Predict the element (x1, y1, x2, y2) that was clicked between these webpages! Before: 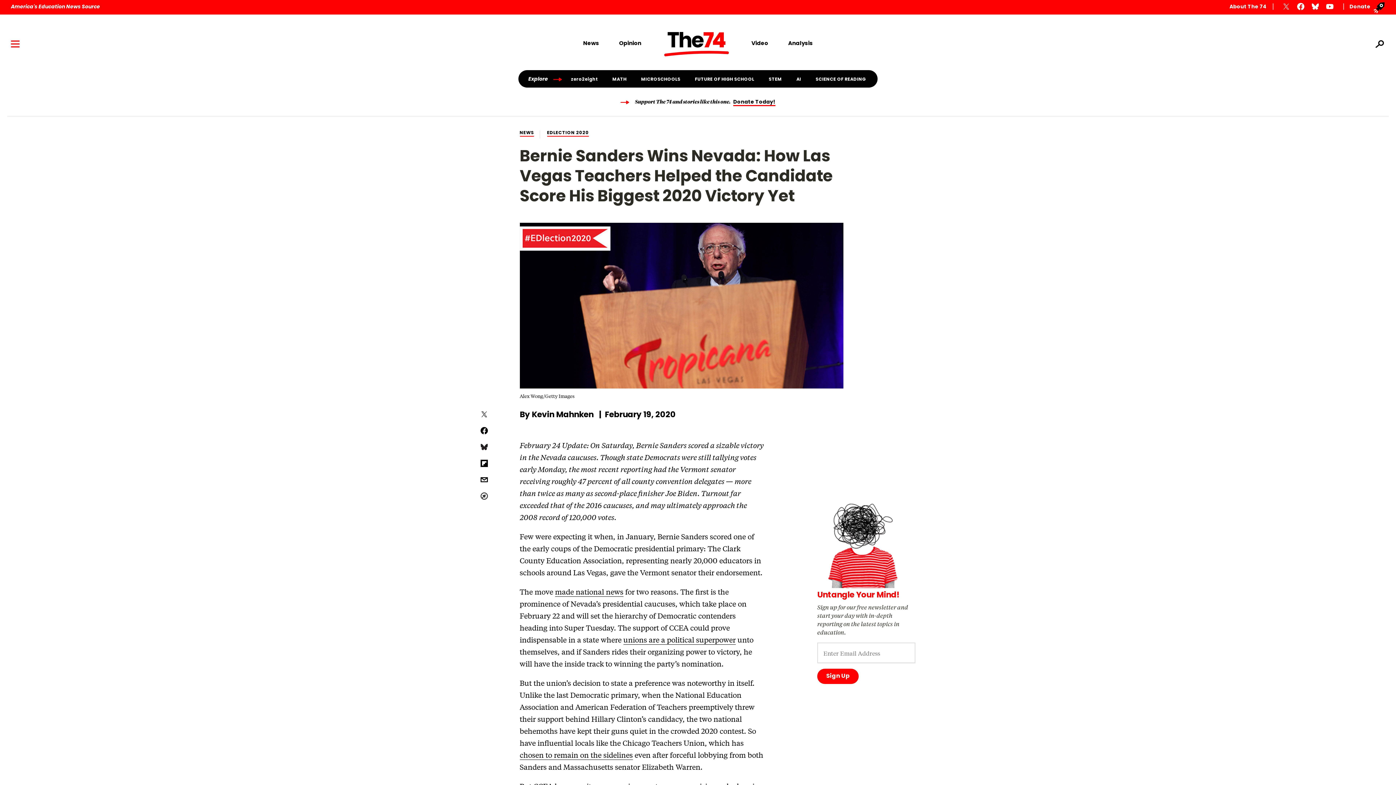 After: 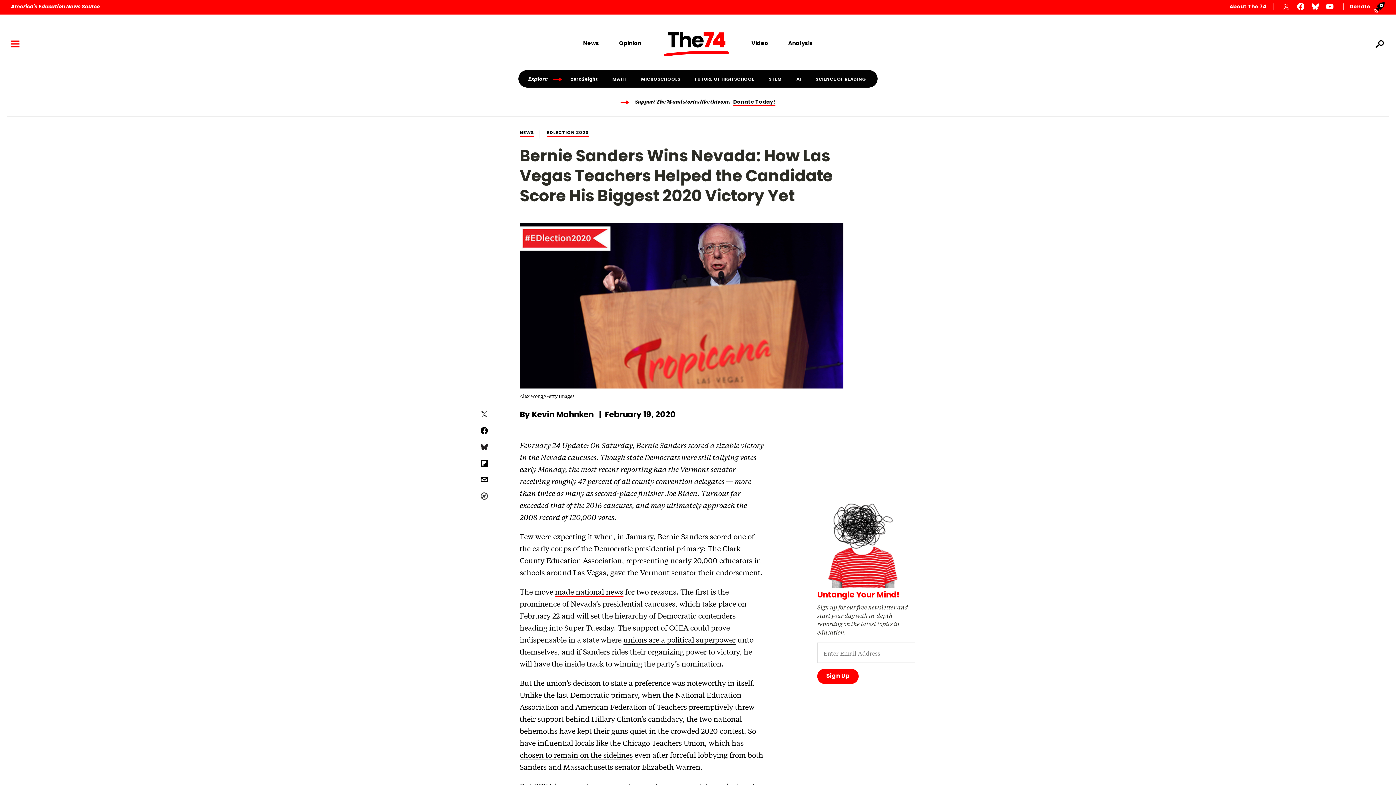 Action: bbox: (555, 586, 623, 597) label: made national news